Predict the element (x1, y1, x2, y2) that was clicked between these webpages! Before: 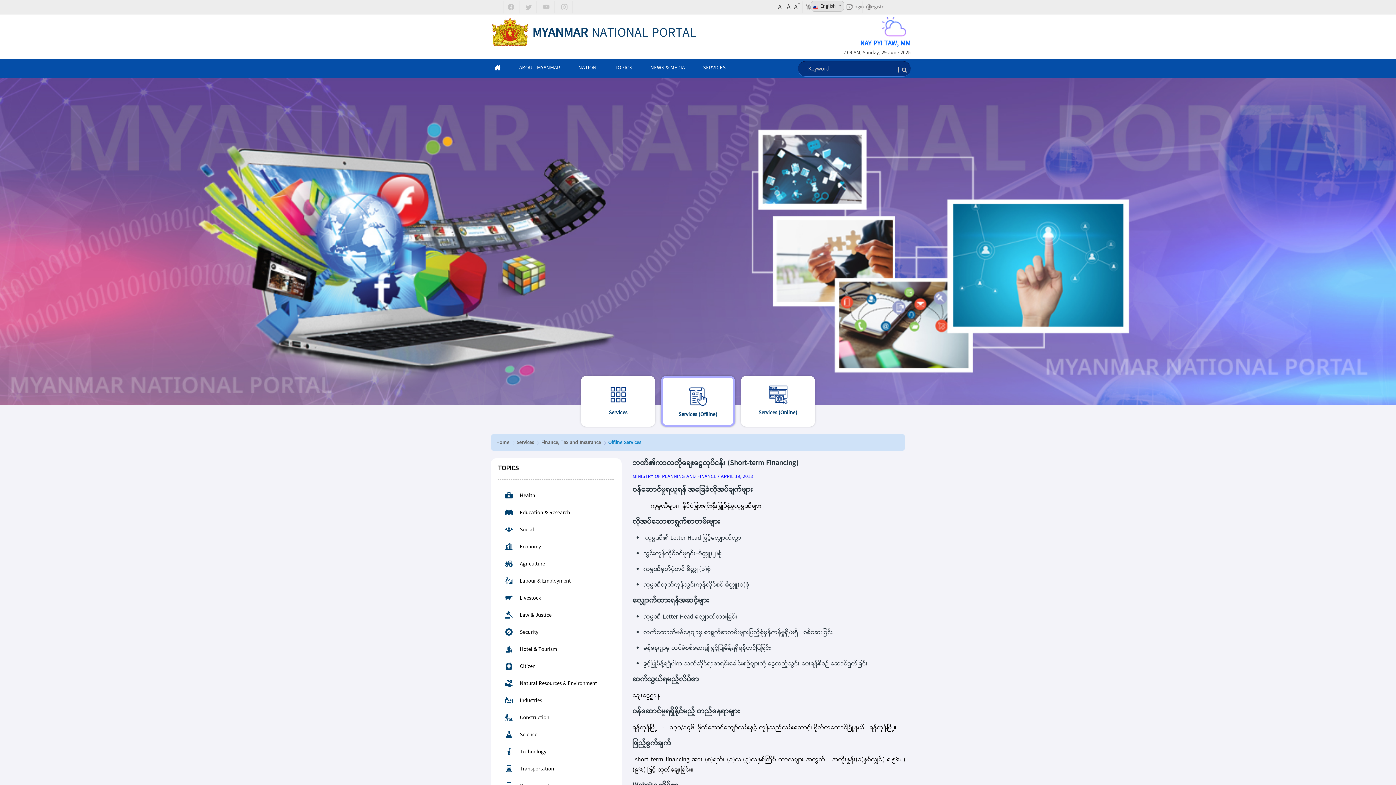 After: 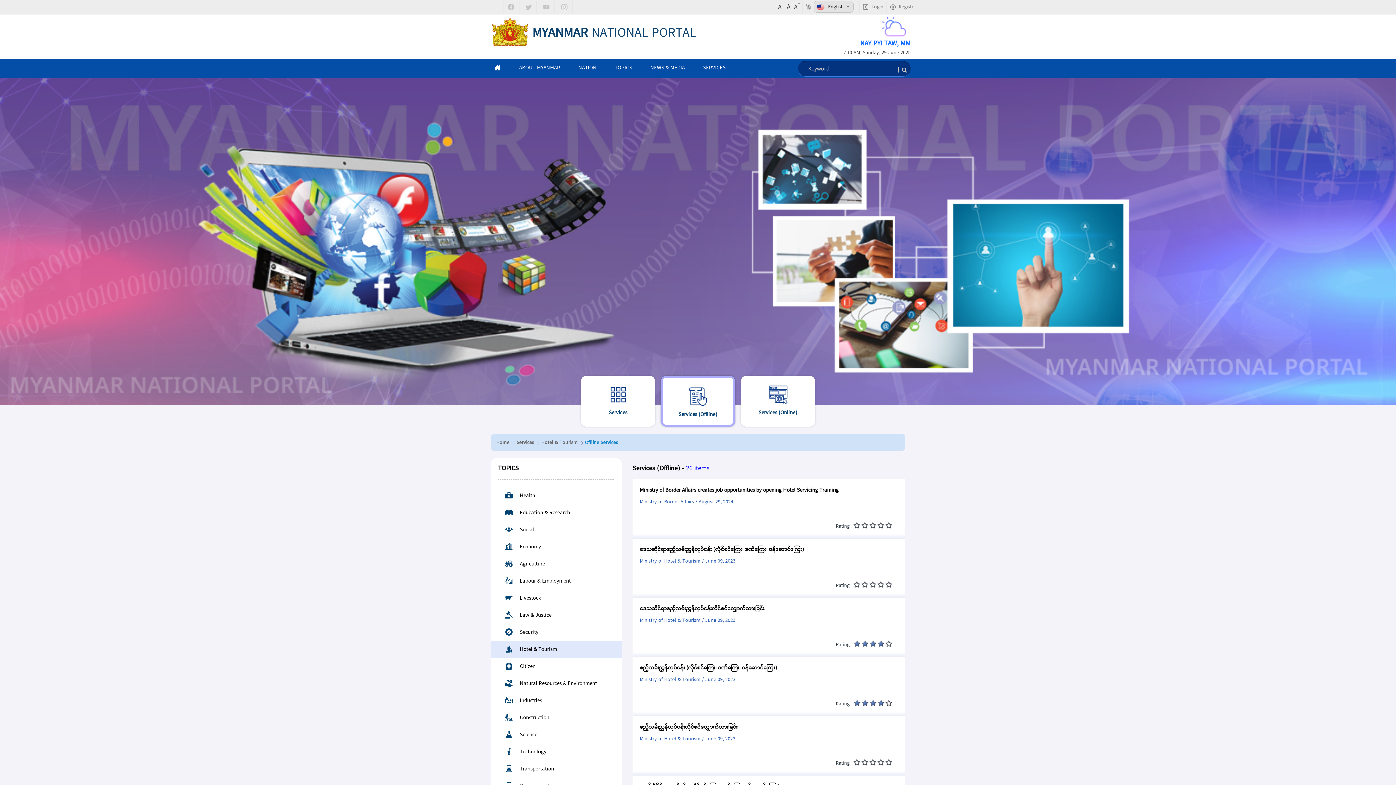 Action: bbox: (498, 645, 557, 655) label: Hotel & Tourism